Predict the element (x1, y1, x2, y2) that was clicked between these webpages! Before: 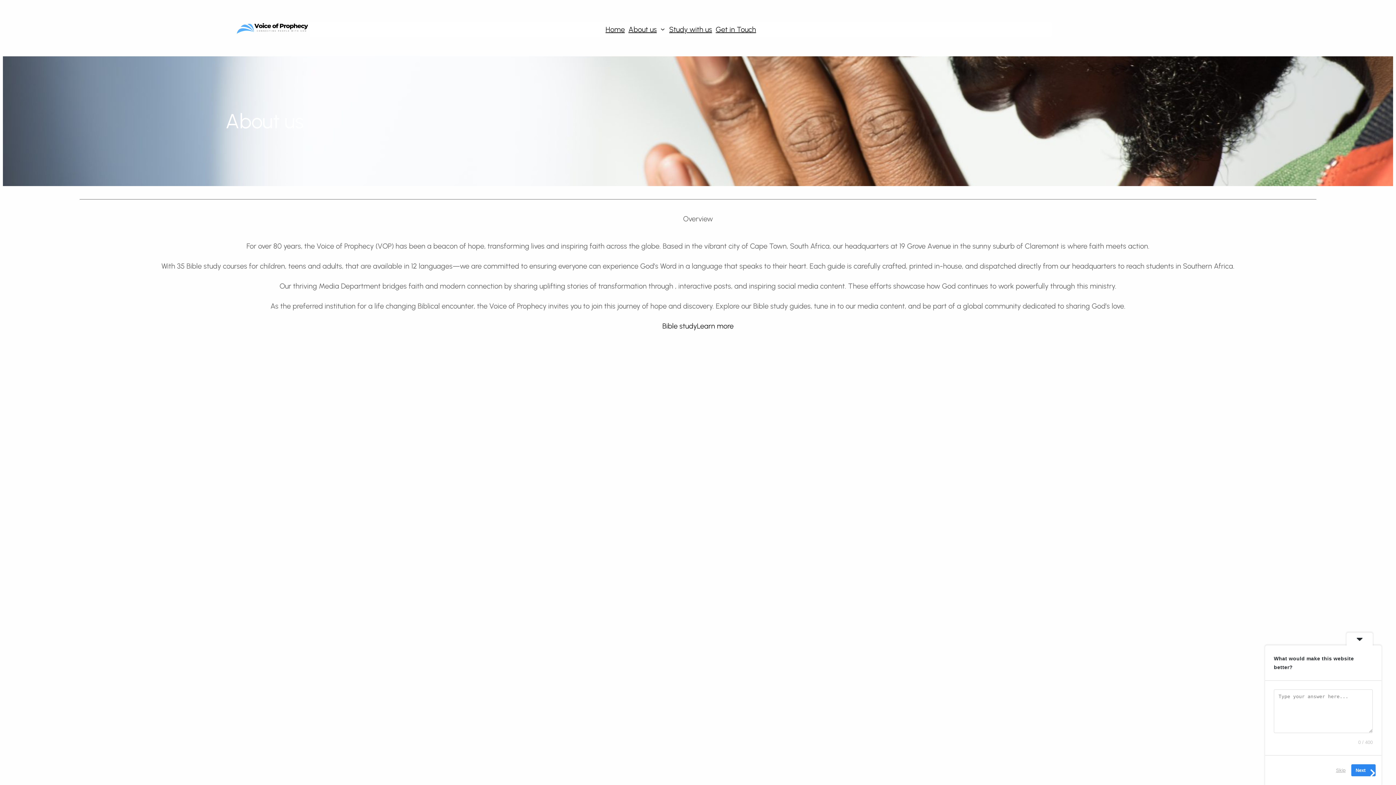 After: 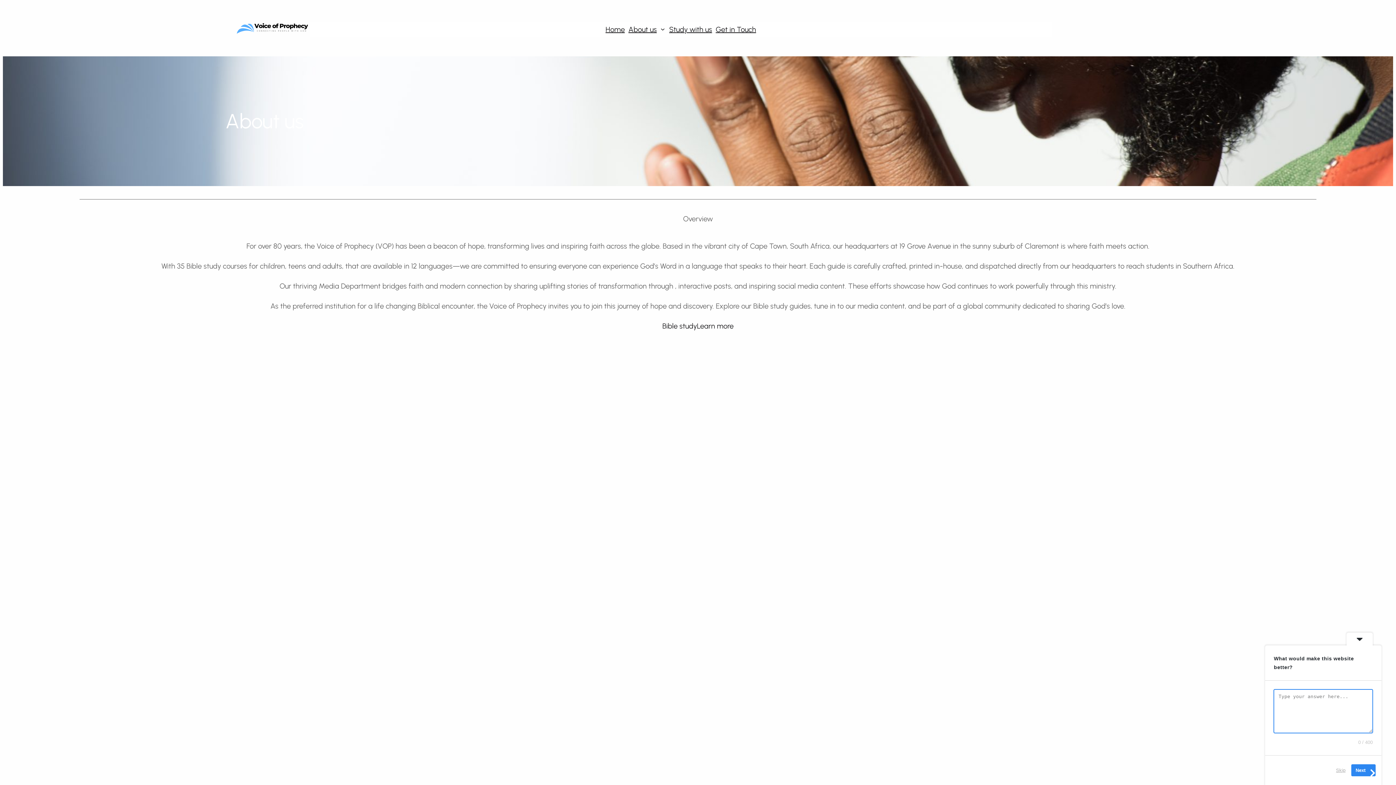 Action: bbox: (1351, 764, 1376, 776) label: Next